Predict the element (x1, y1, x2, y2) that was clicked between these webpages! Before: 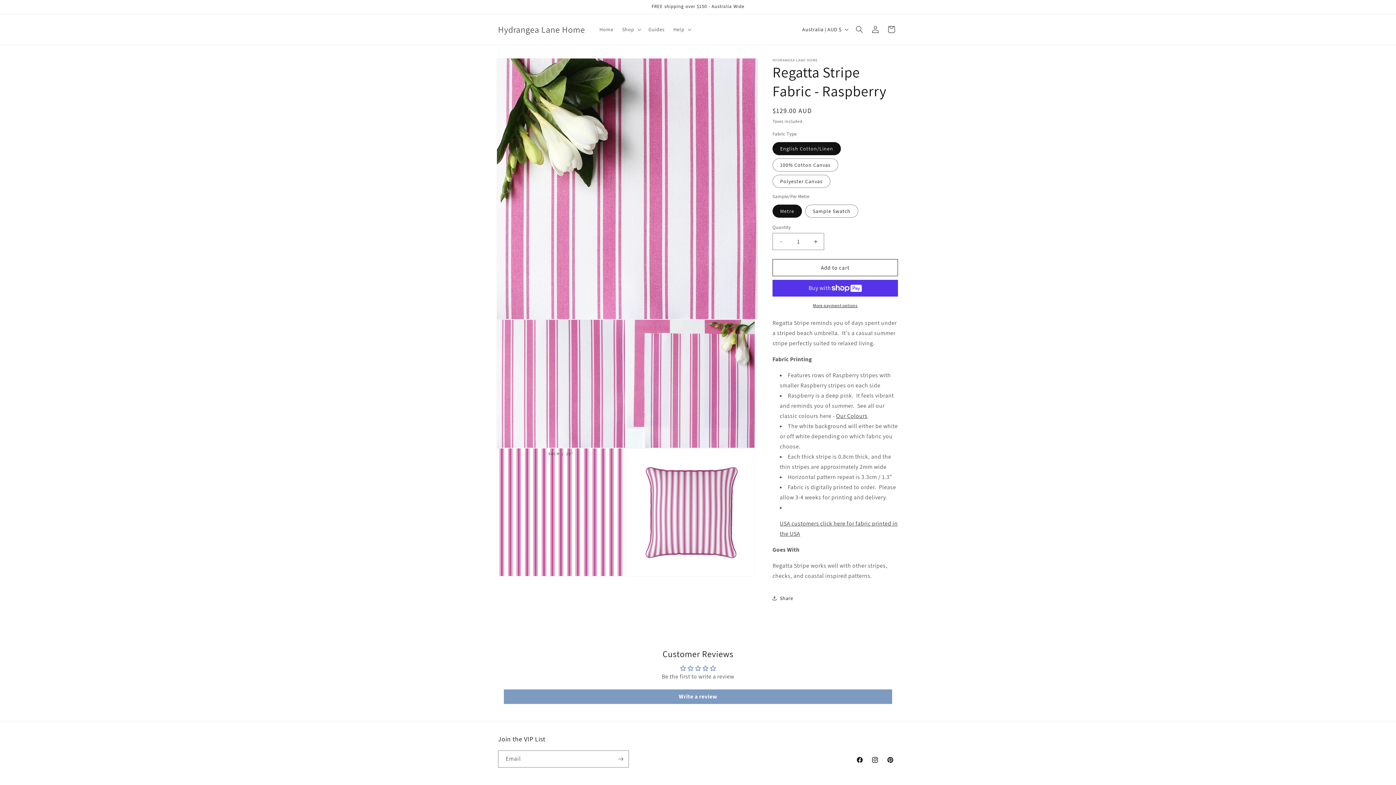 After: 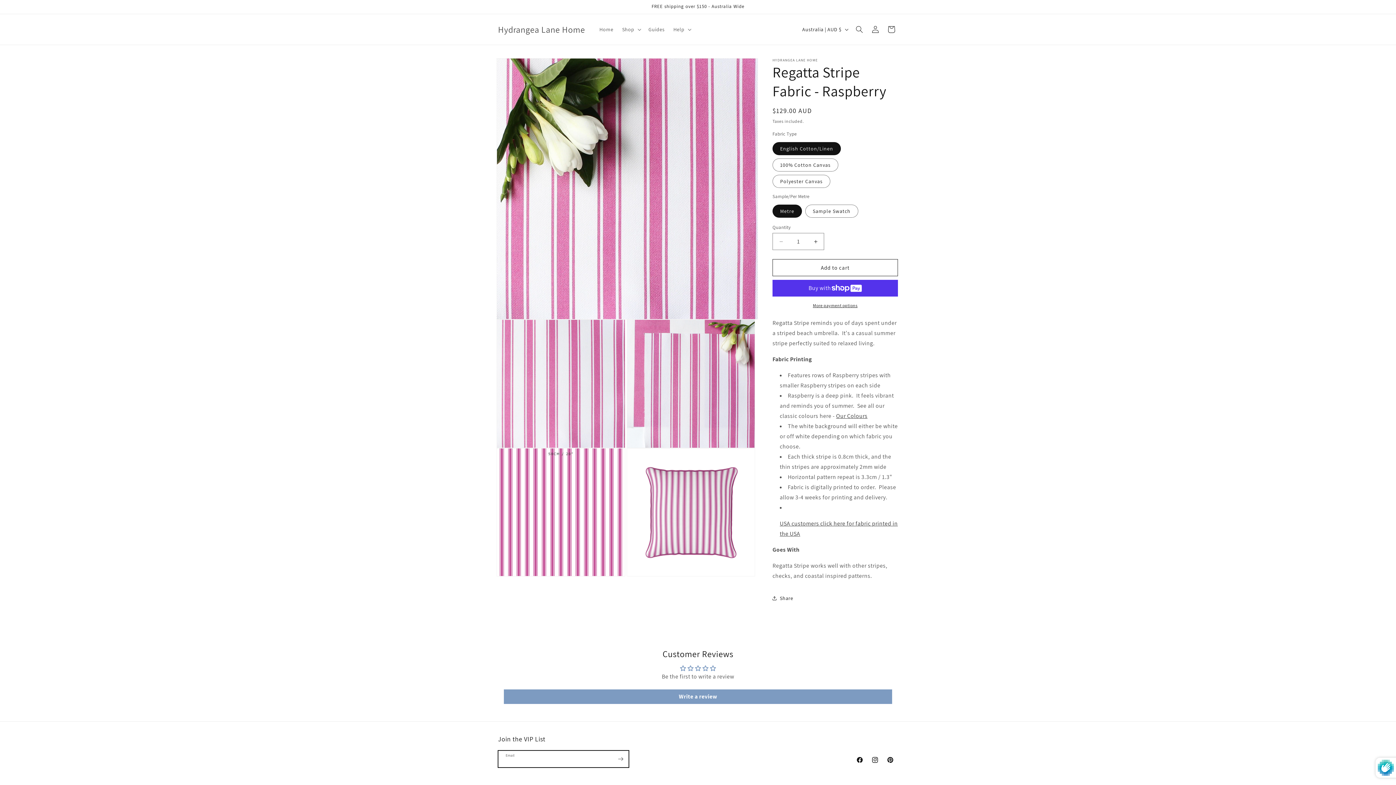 Action: bbox: (612, 750, 628, 768) label: Subscribe